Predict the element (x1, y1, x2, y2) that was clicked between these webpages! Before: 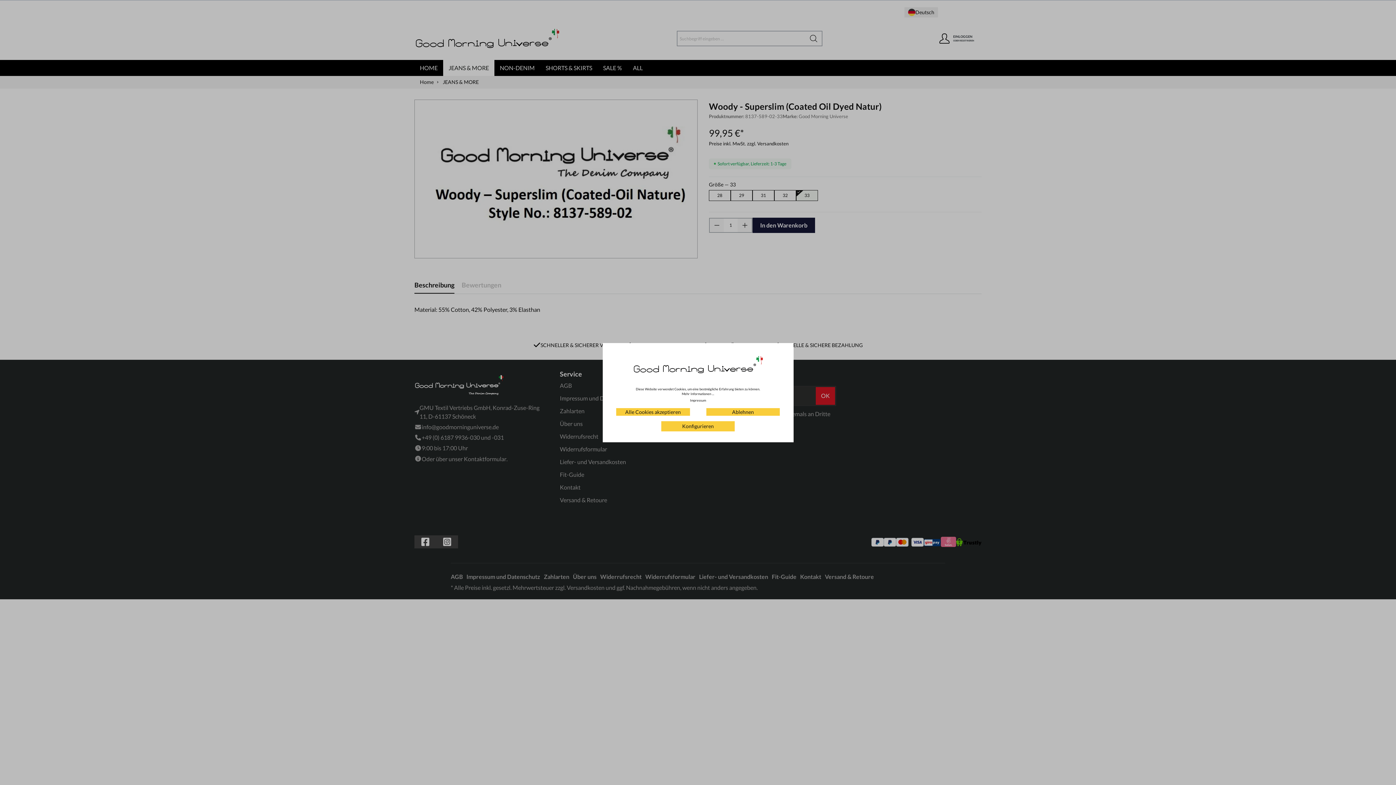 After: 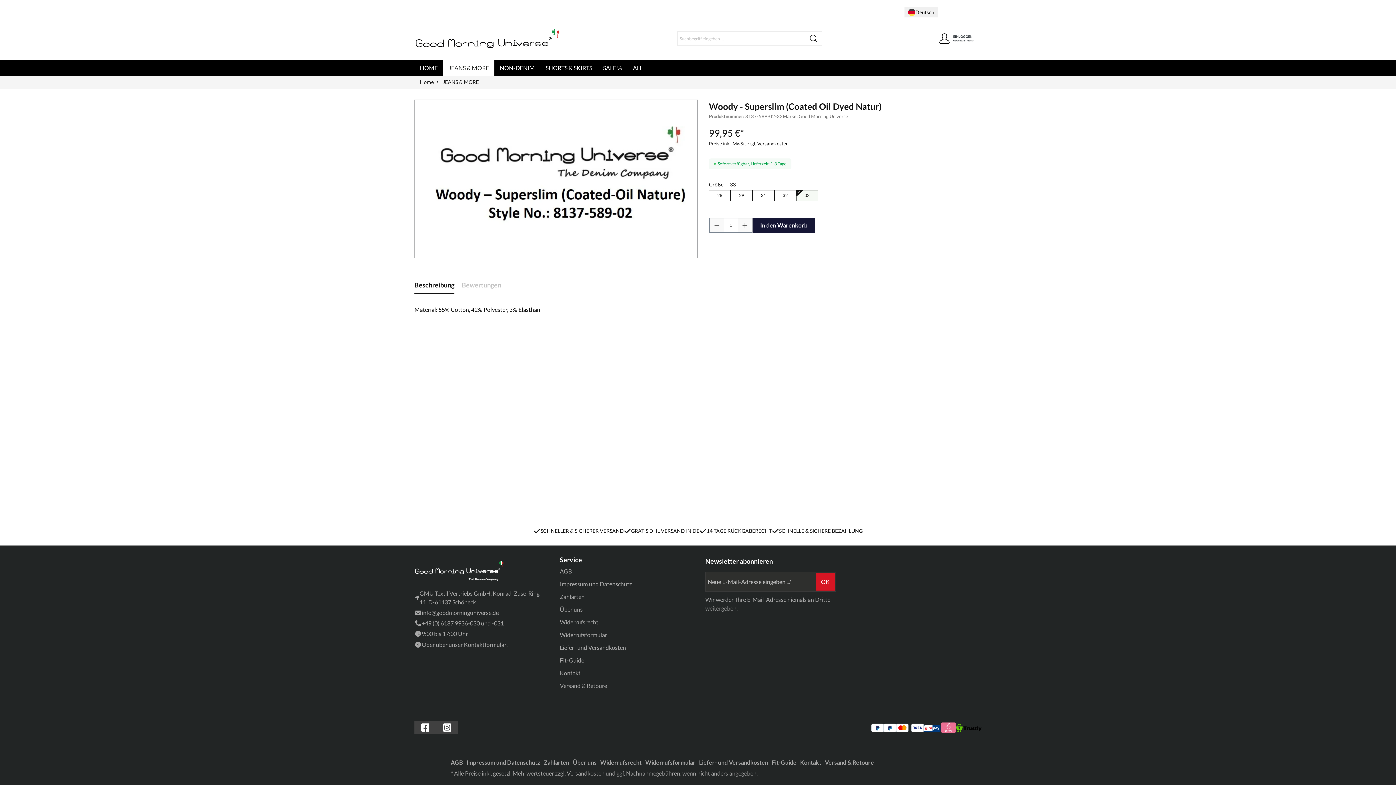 Action: label: Alle Cookies akzeptieren bbox: (616, 408, 690, 416)